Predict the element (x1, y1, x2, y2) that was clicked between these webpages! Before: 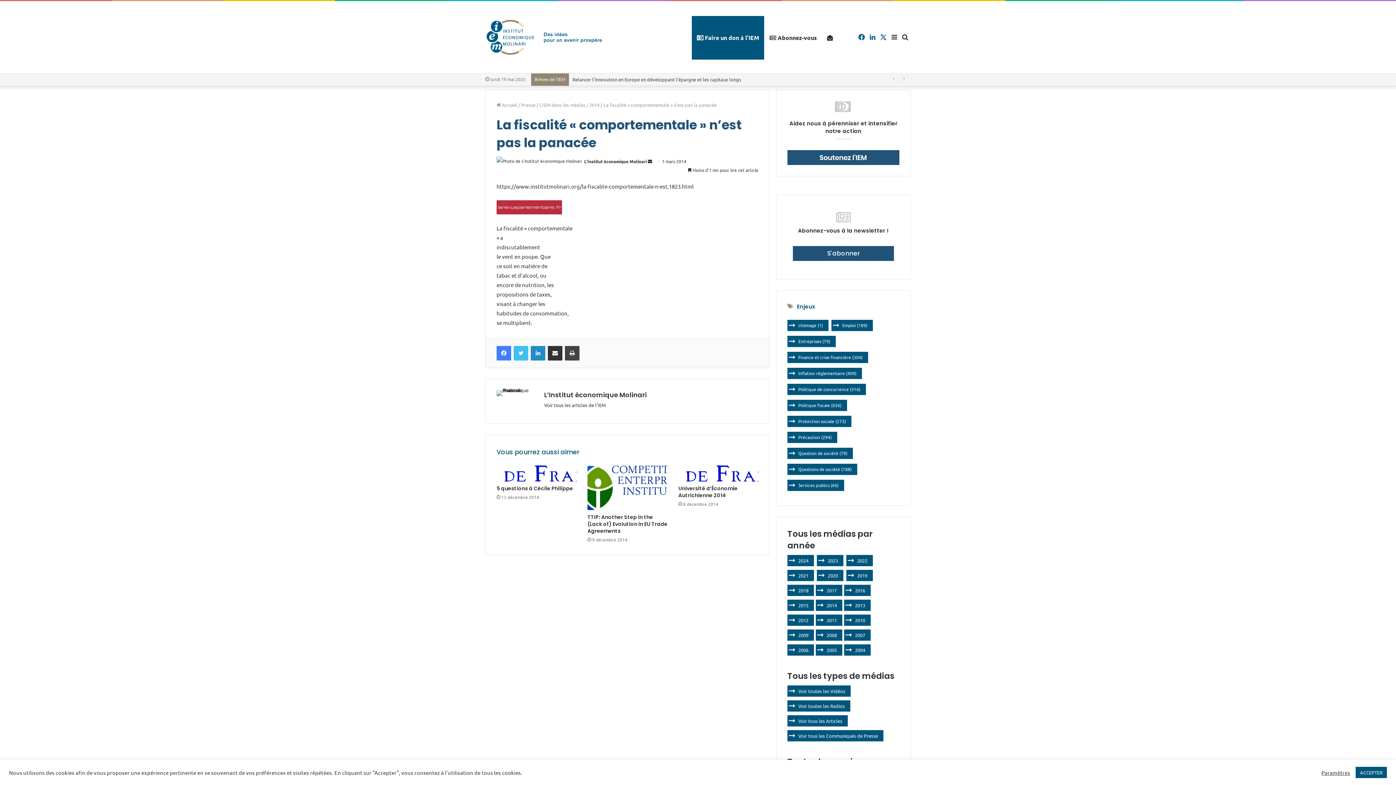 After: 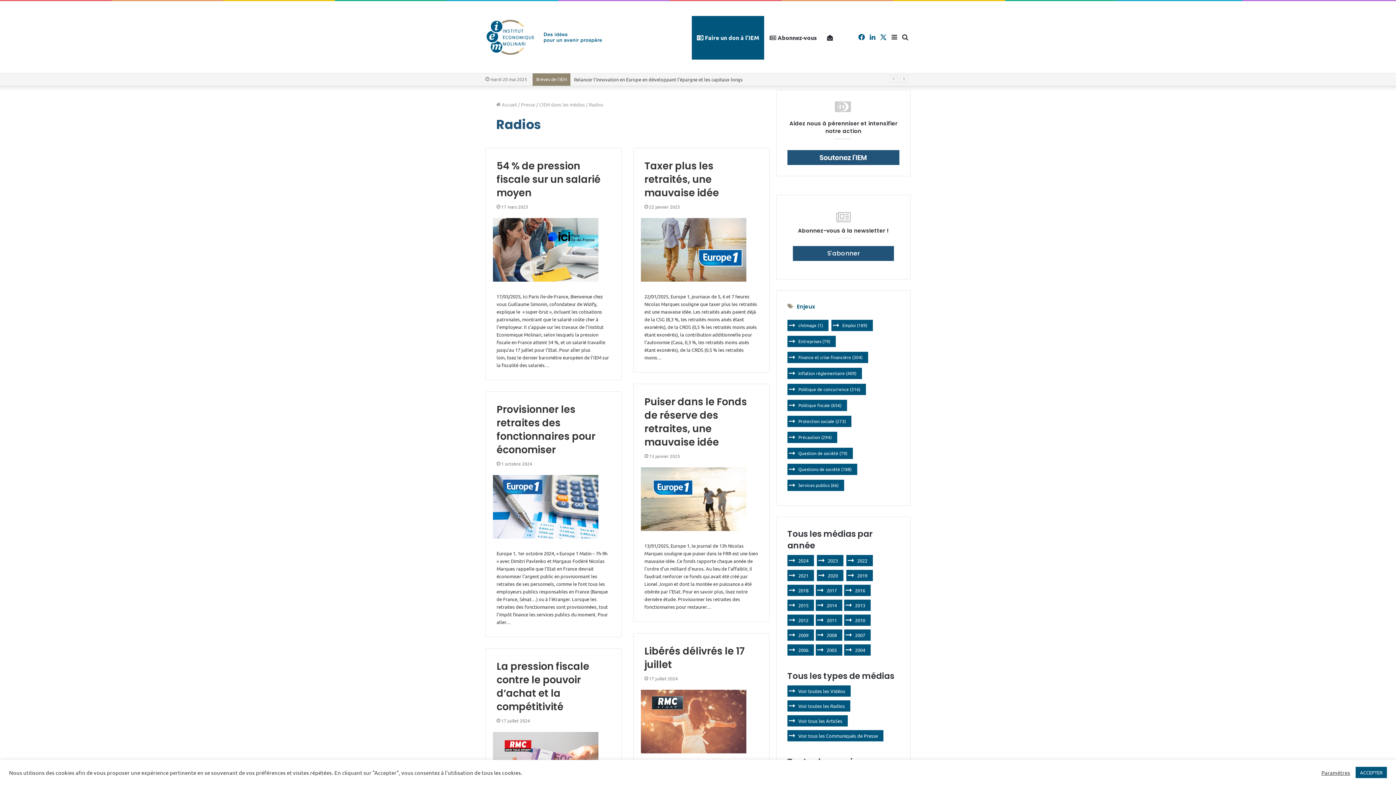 Action: label: Voir toutes les Radios bbox: (787, 700, 850, 711)